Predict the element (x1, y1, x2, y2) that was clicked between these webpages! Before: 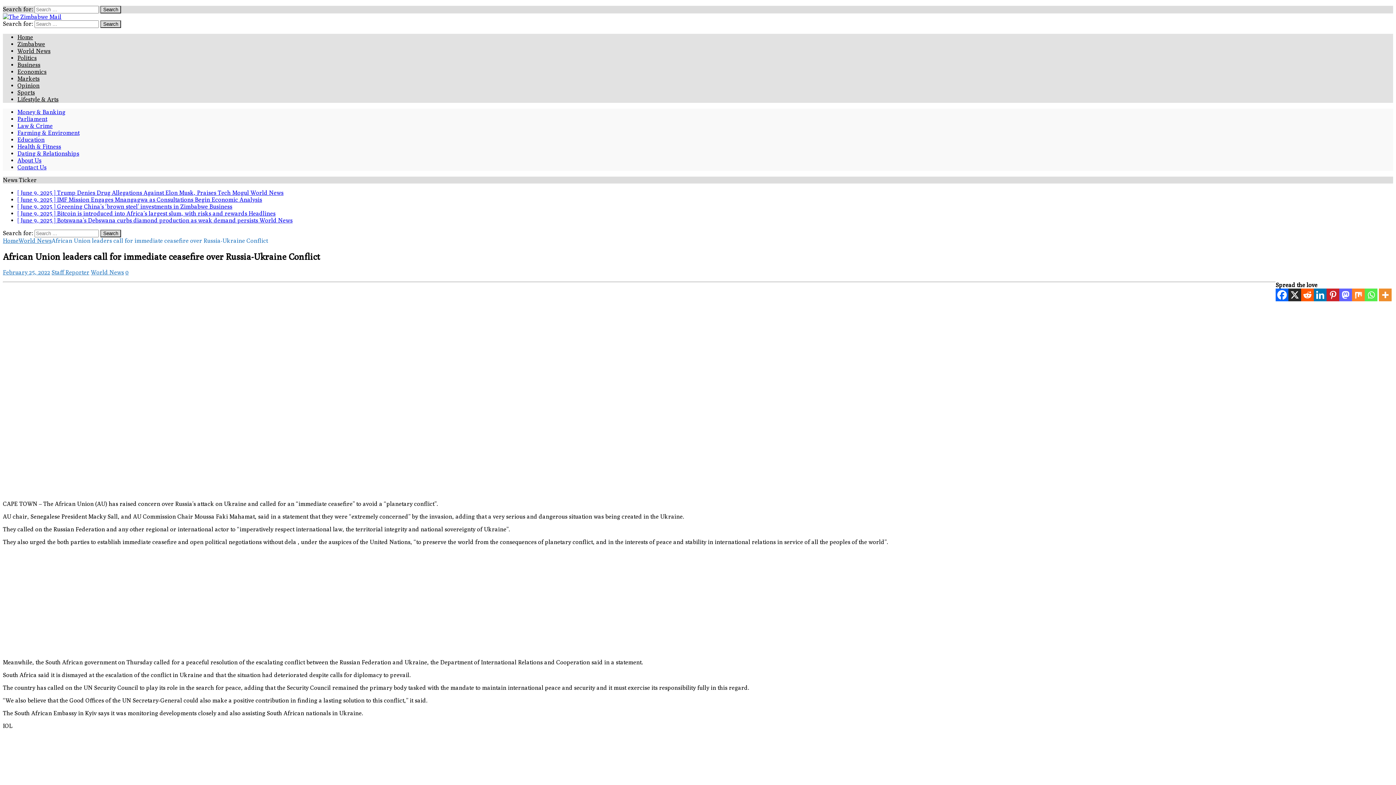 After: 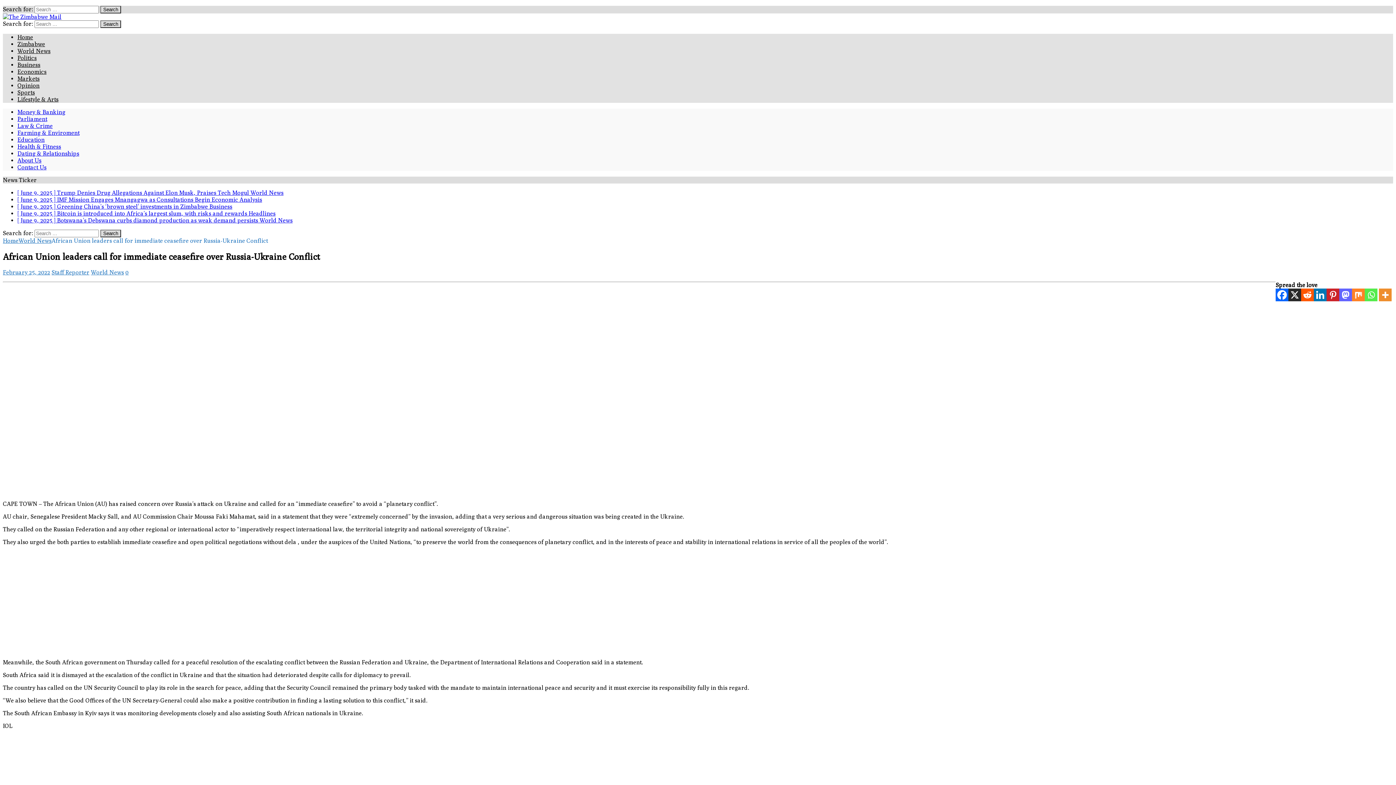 Action: bbox: (1365, 288, 1377, 301) label: Whatsapp